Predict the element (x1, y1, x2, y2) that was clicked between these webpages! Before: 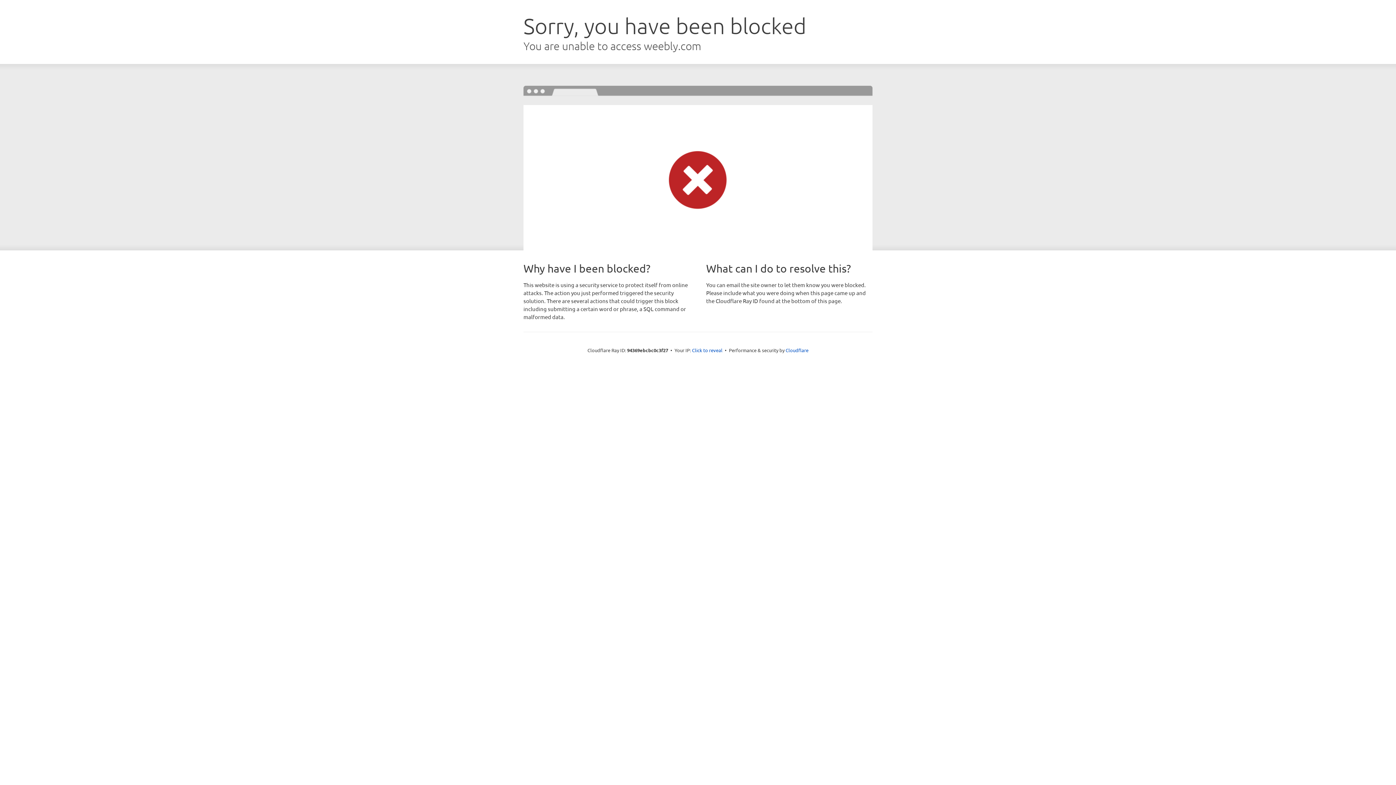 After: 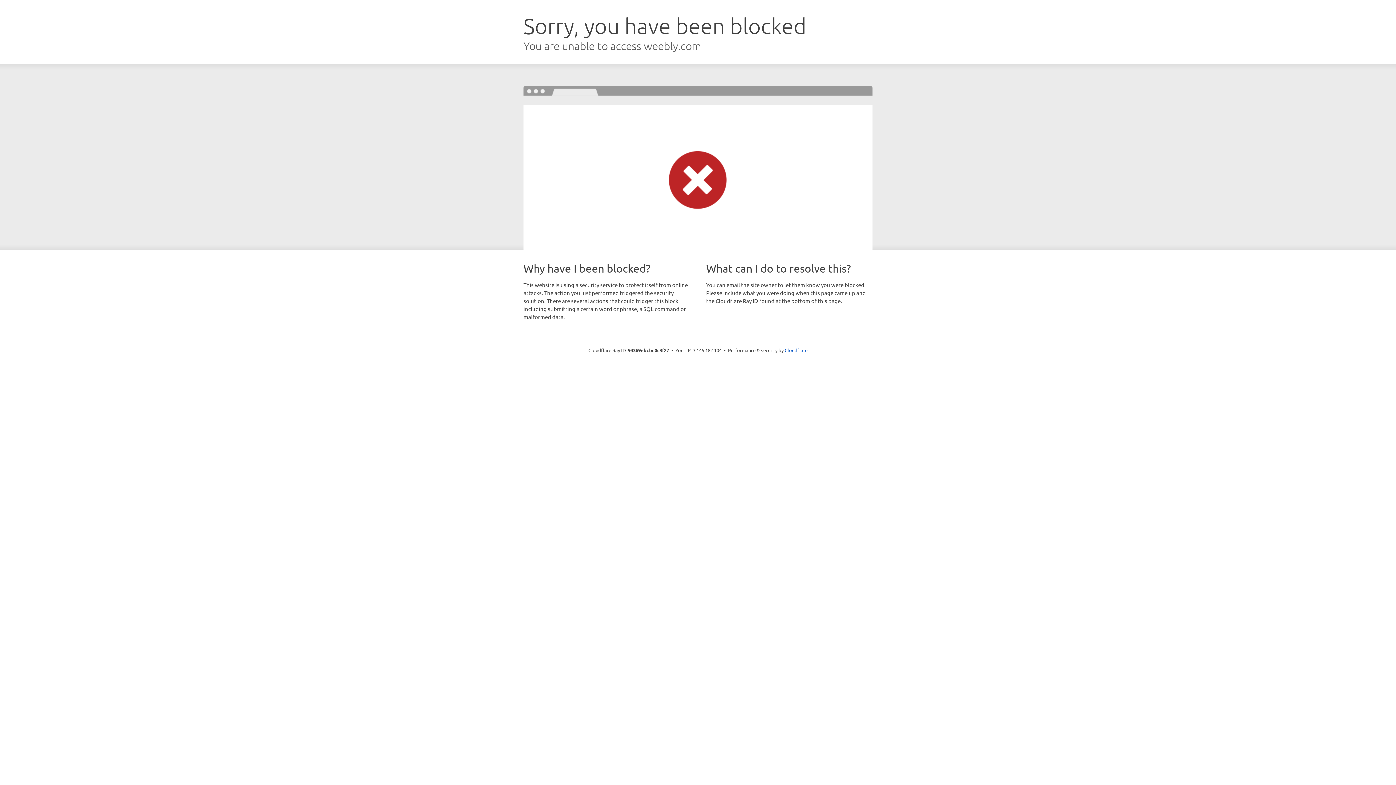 Action: label: Click to reveal bbox: (692, 346, 722, 353)